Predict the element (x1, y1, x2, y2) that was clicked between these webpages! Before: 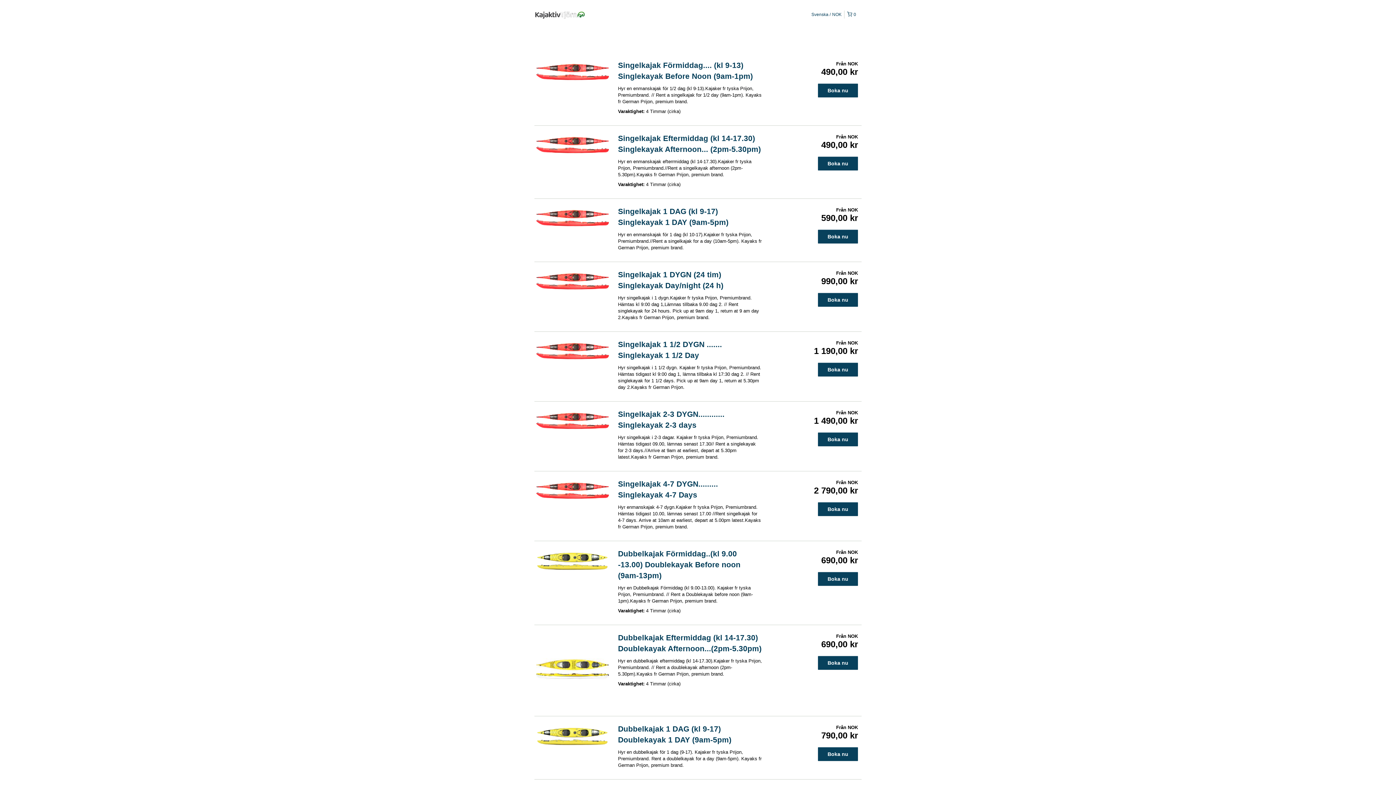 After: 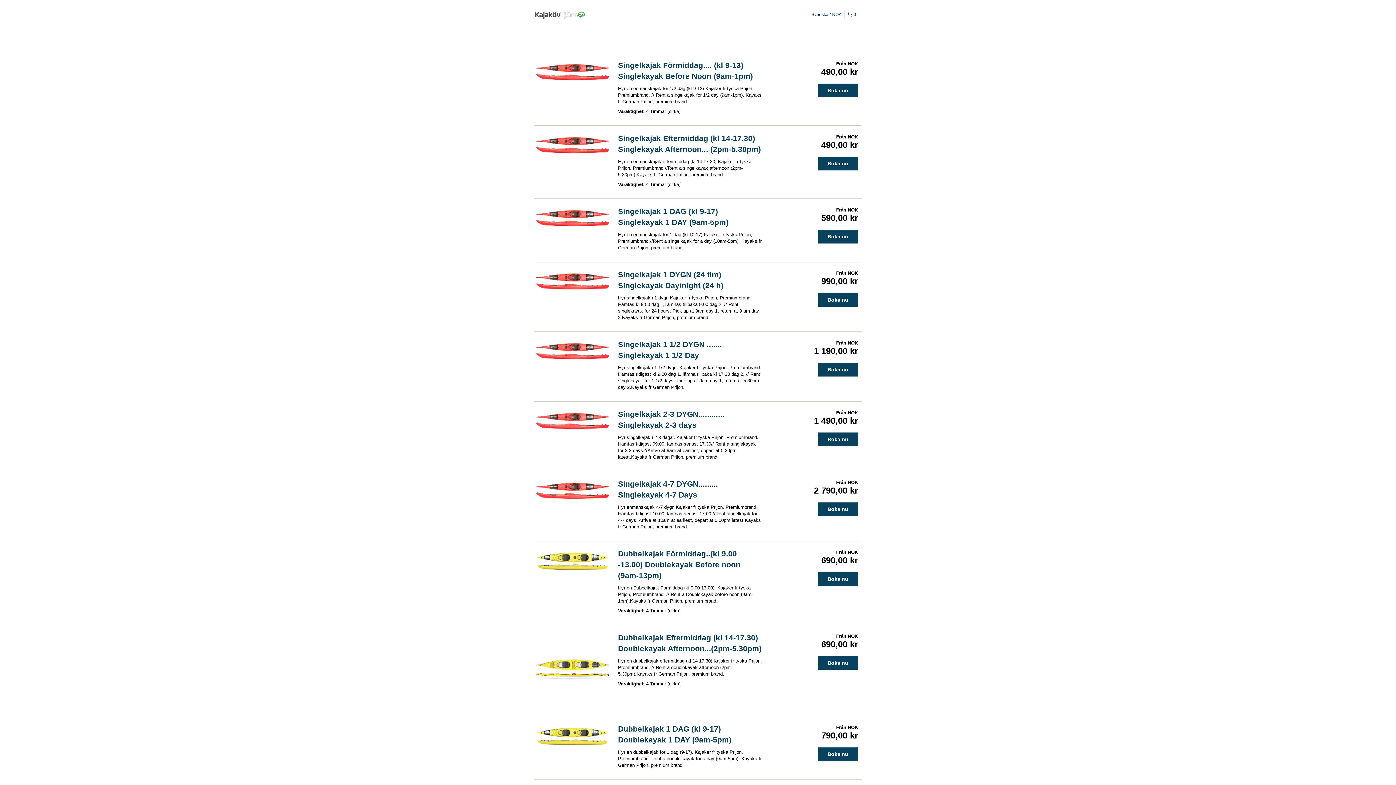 Action: bbox: (534, 11, 585, 16)